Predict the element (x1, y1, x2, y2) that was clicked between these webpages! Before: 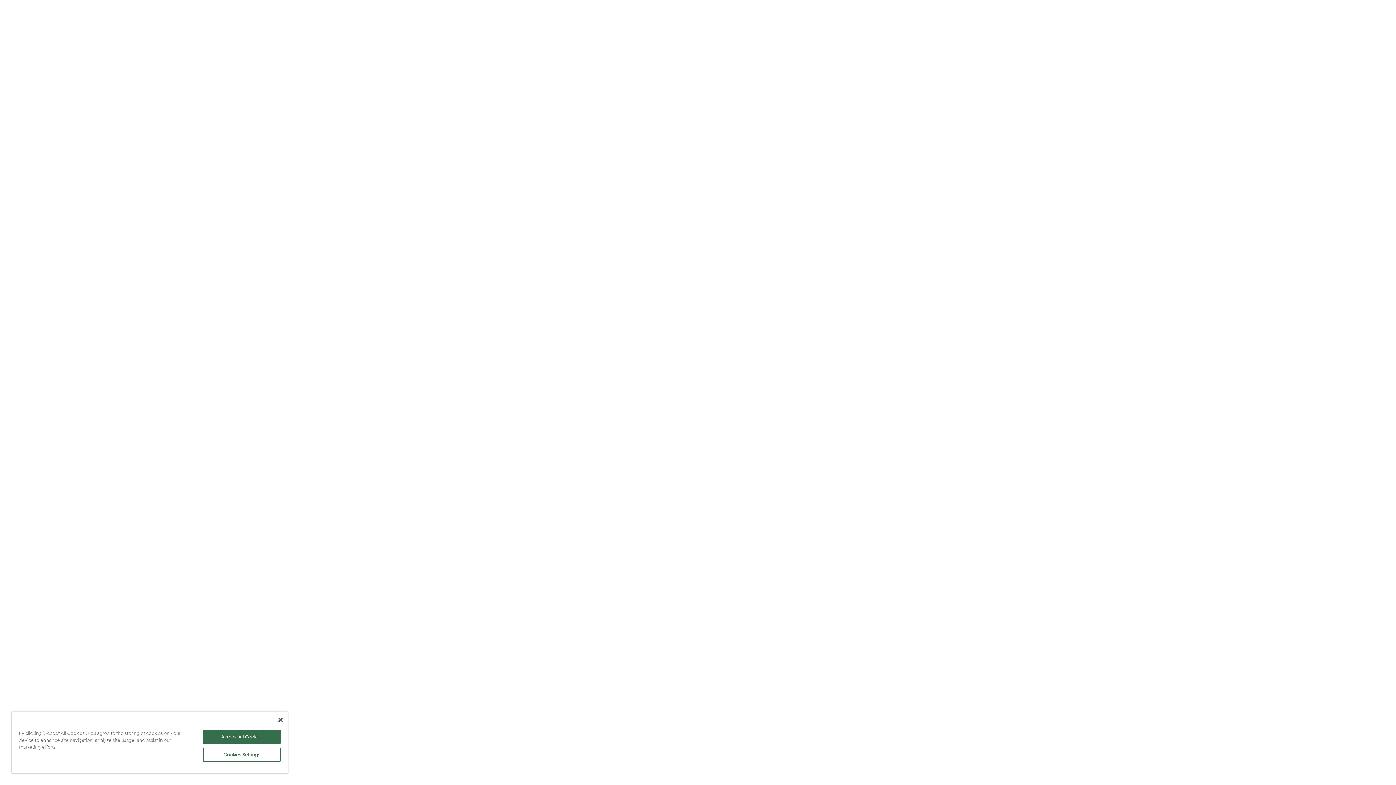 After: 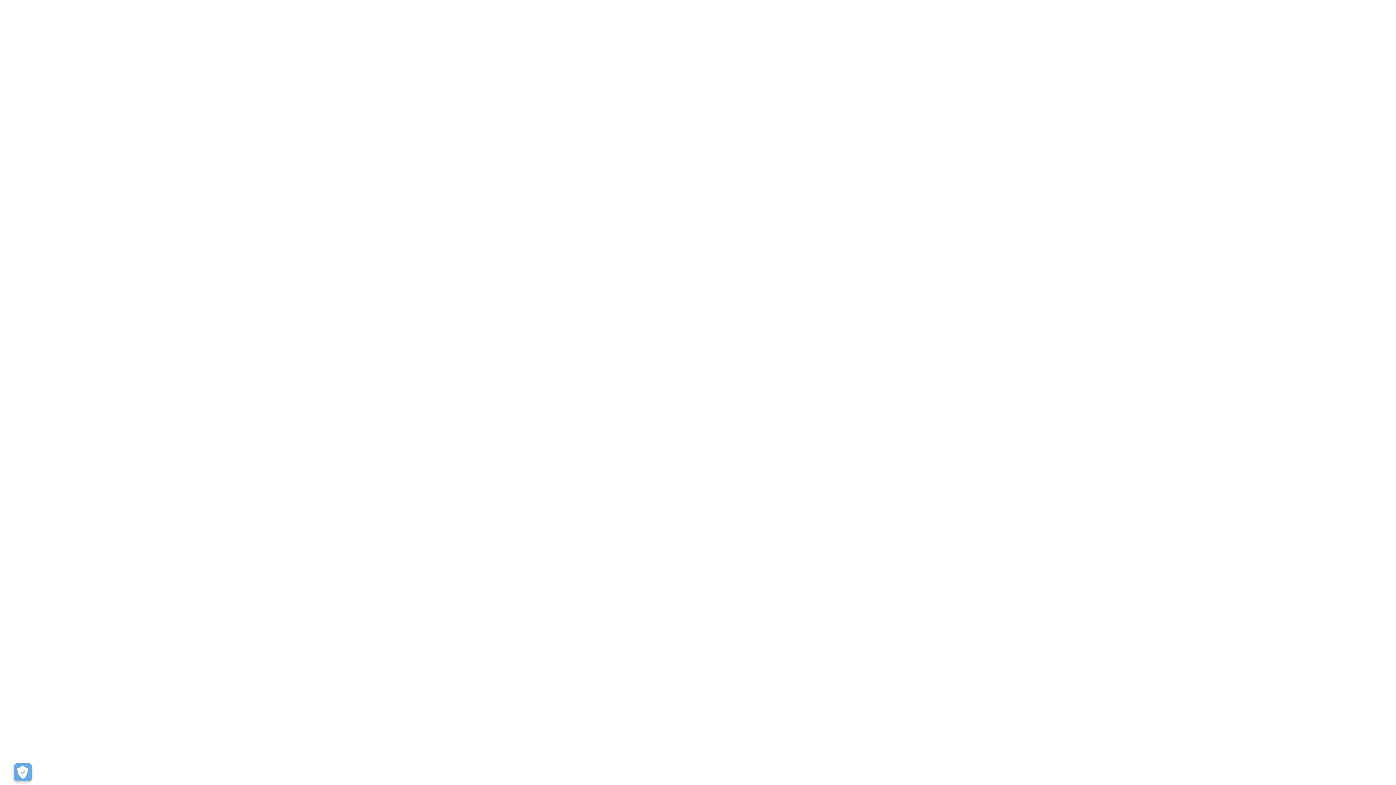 Action: bbox: (278, 718, 282, 722) label: Close